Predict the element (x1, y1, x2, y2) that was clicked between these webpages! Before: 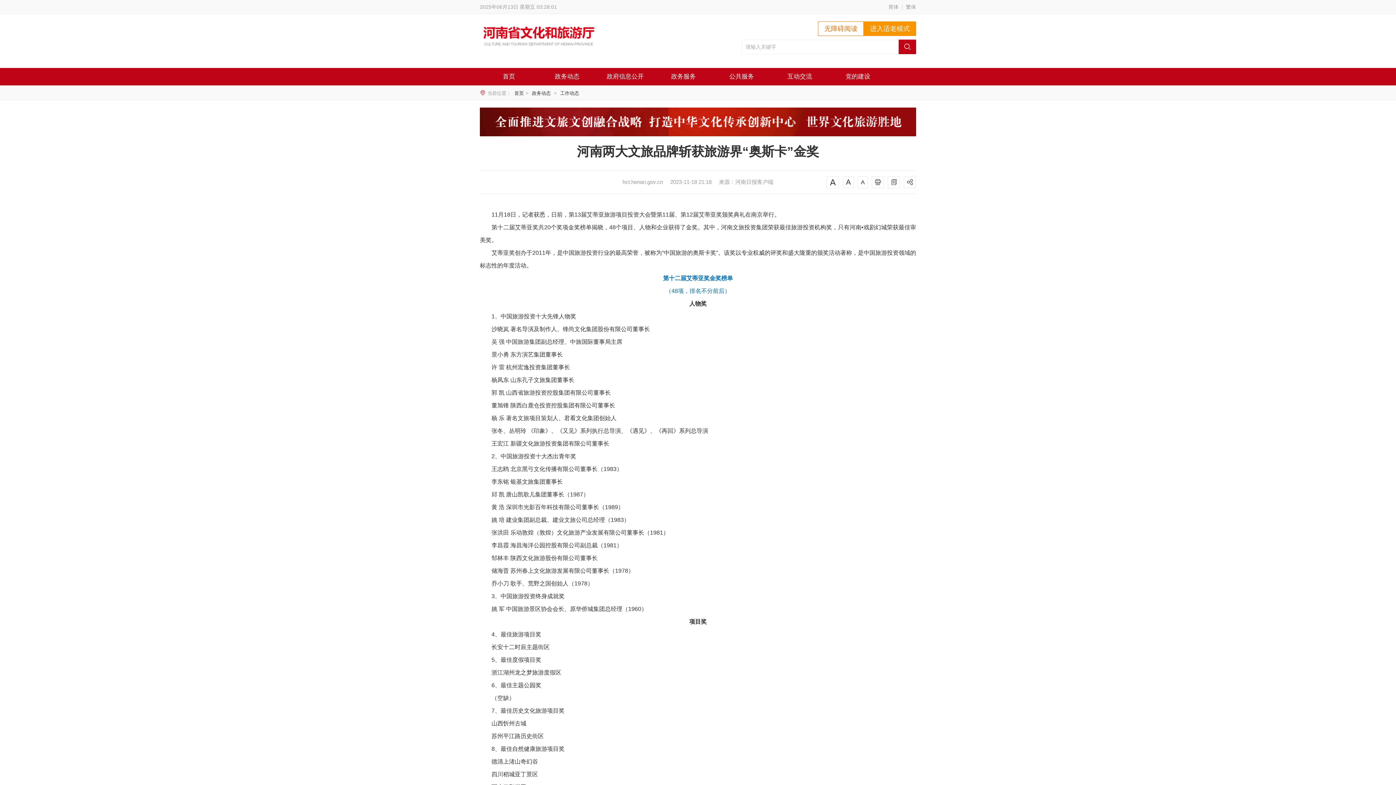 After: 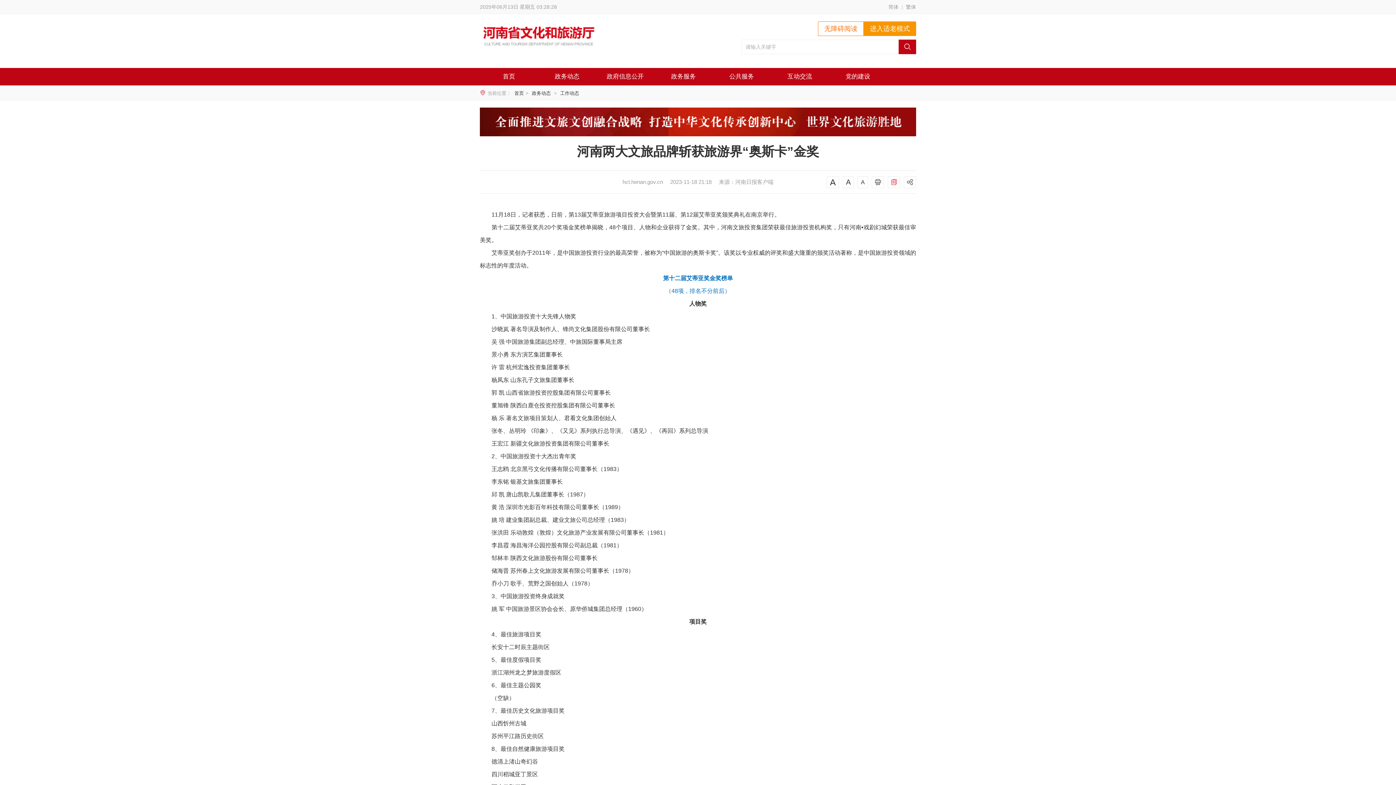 Action: bbox: (888, 176, 900, 188)